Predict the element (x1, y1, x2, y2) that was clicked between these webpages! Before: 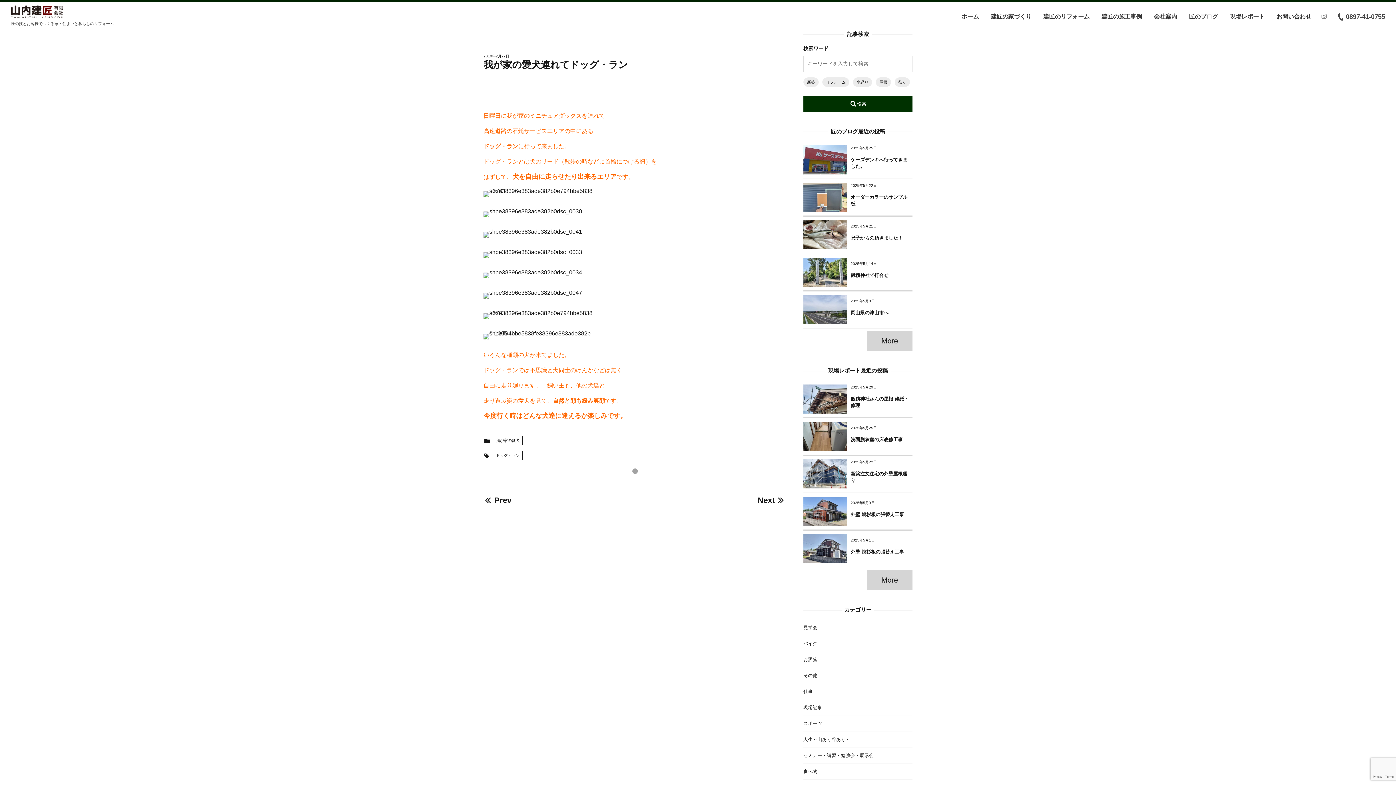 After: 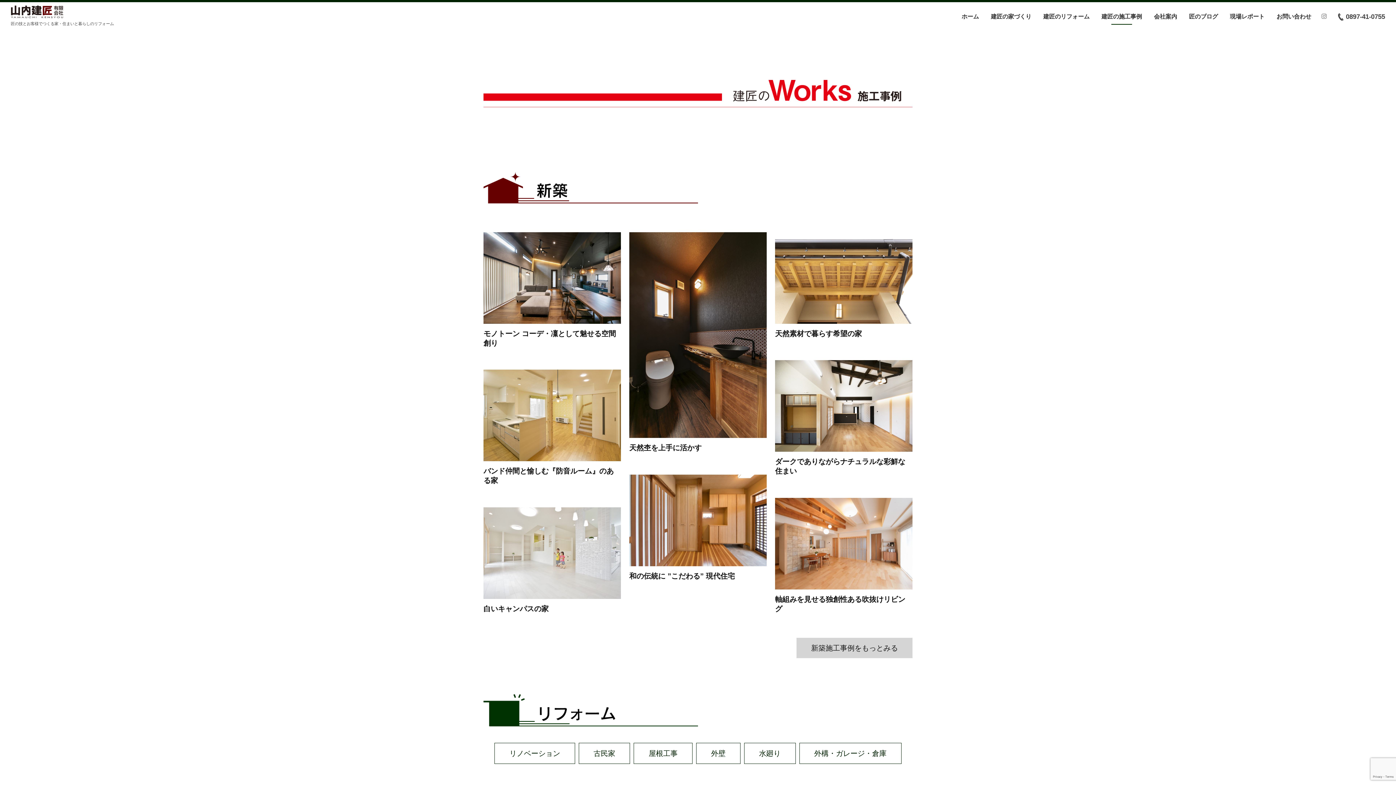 Action: label: 建匠の施工事例 bbox: (1096, 2, 1147, 31)